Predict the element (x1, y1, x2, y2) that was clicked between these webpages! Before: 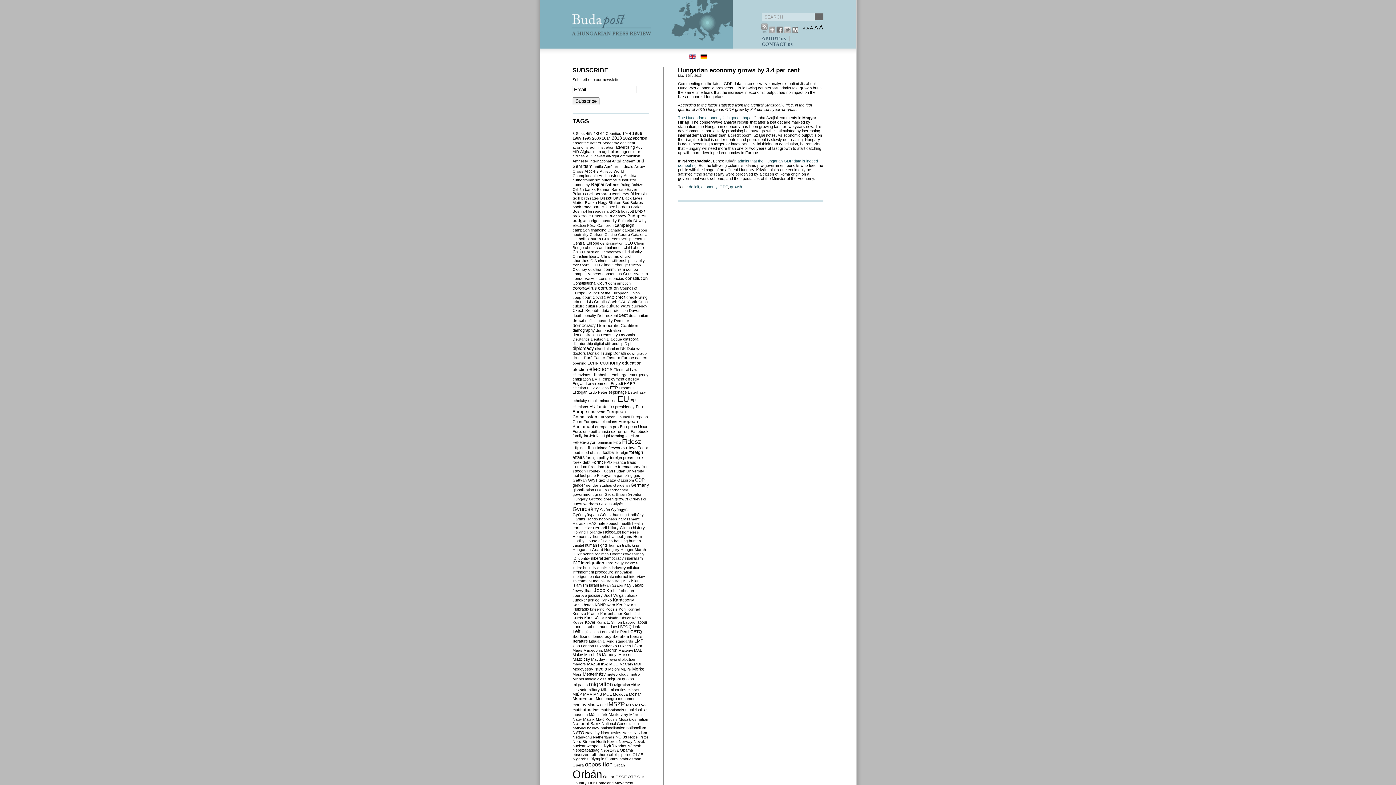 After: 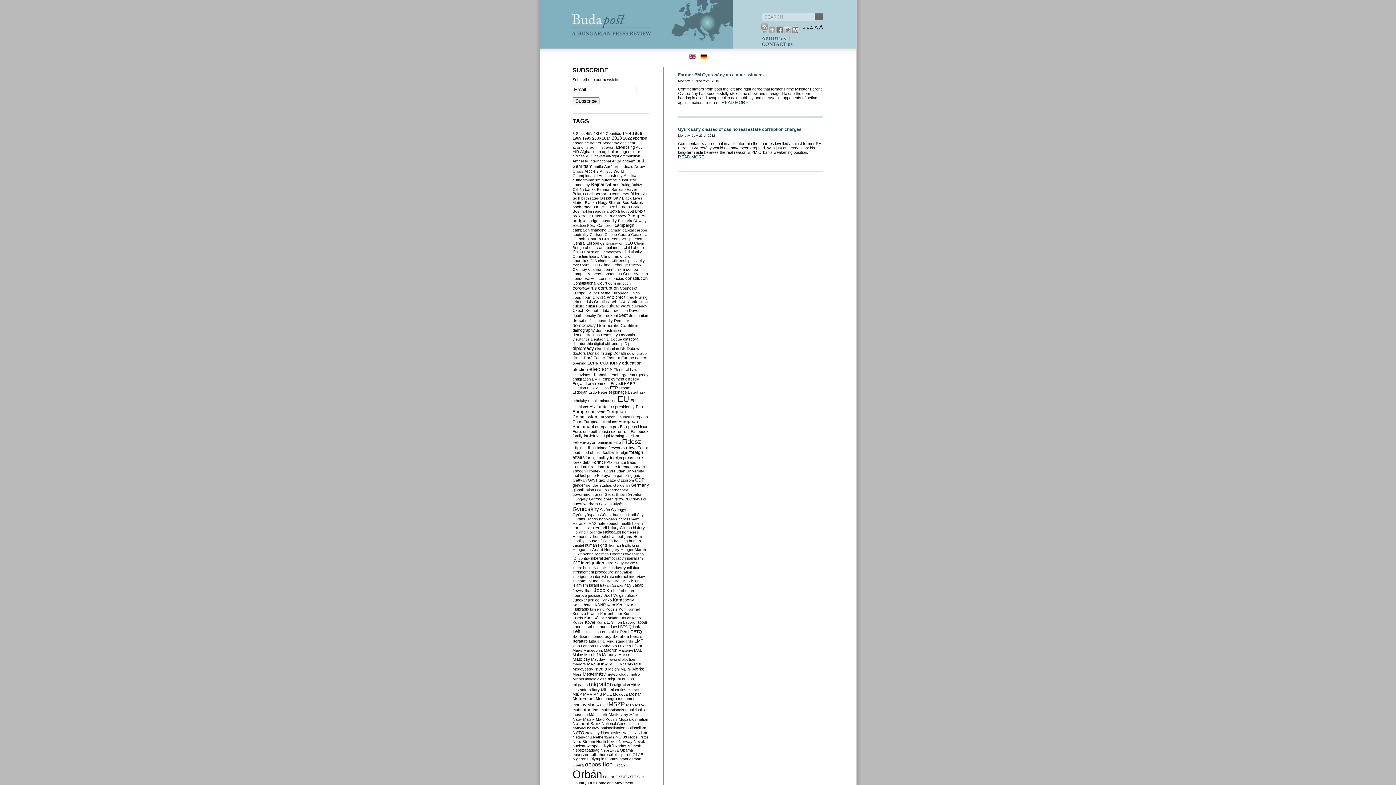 Action: label: Casino bbox: (604, 232, 617, 236)